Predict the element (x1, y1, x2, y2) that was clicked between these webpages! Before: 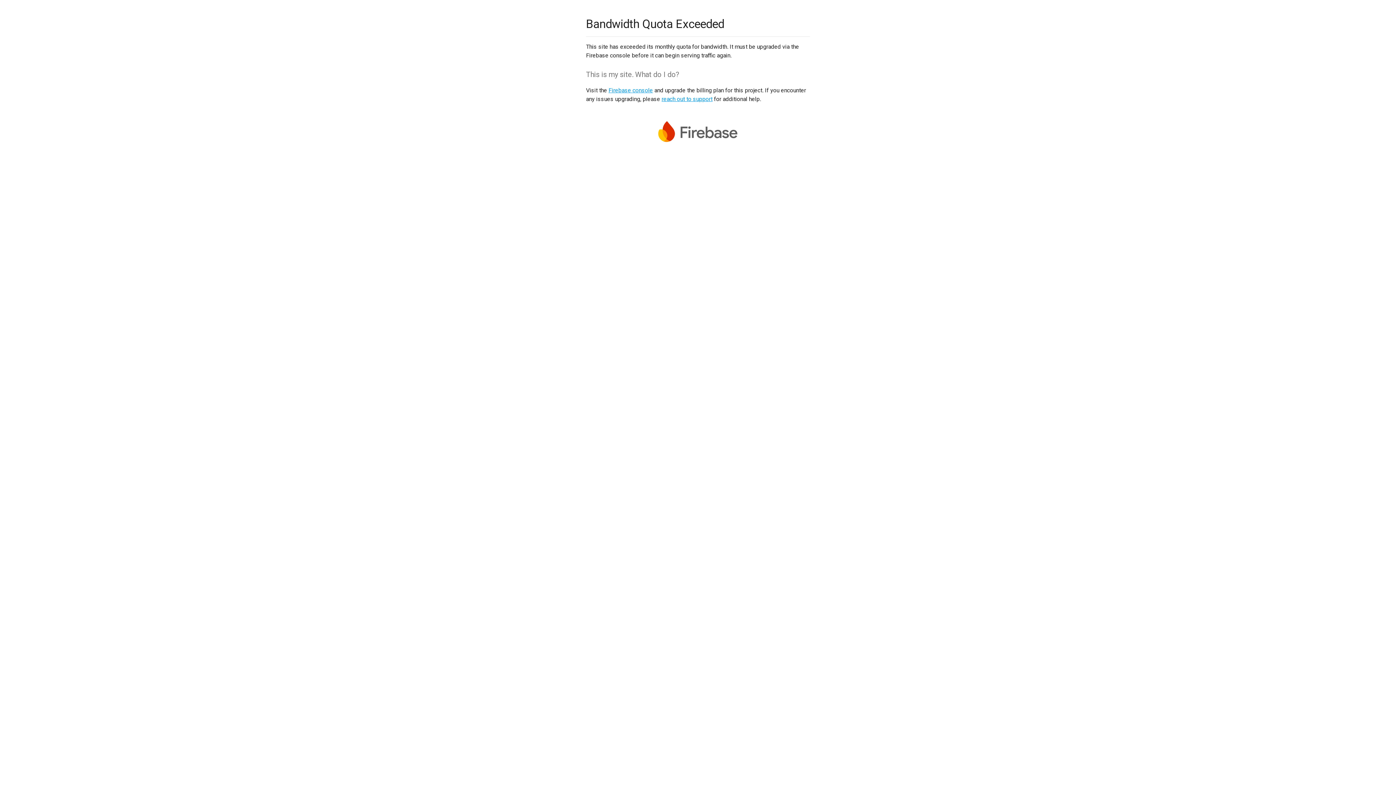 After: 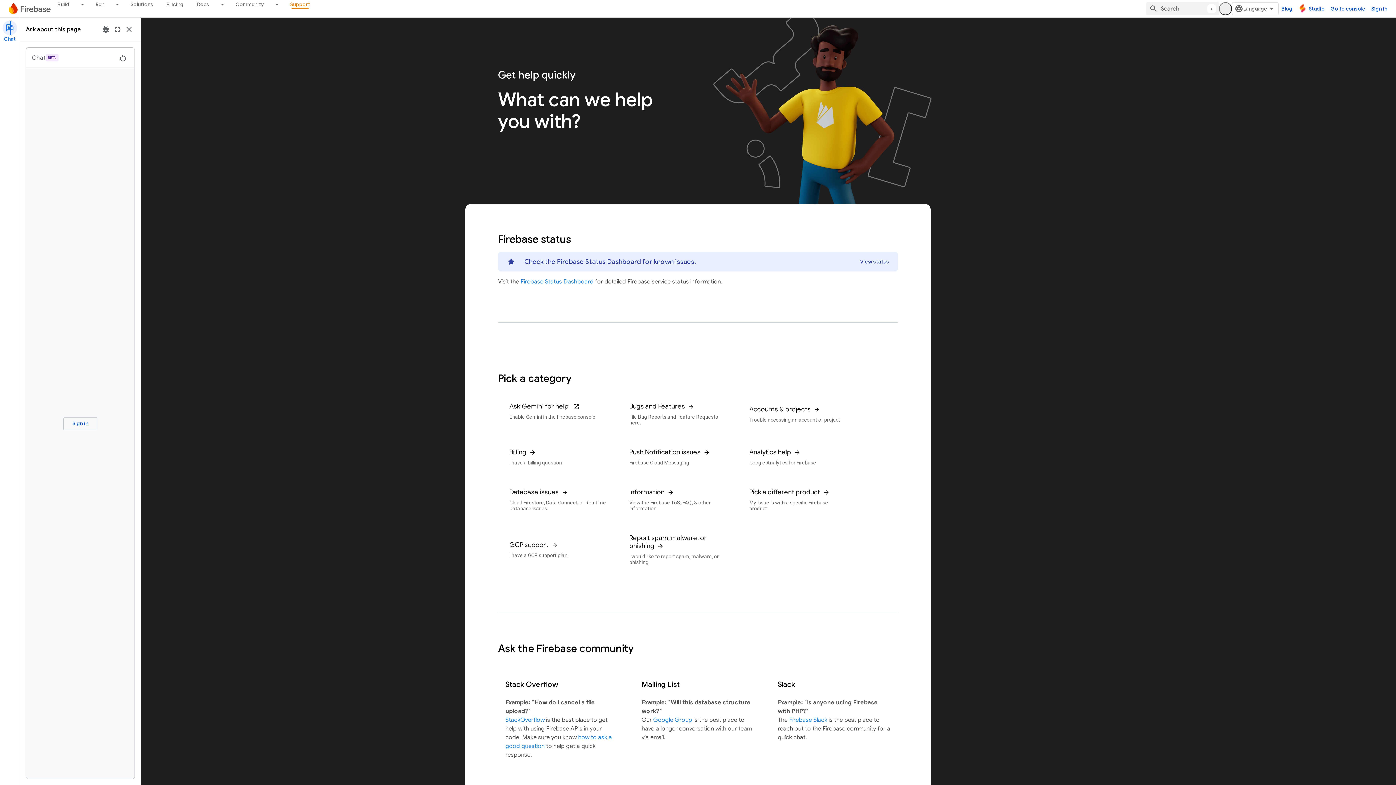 Action: label: reach out to support bbox: (661, 95, 712, 102)